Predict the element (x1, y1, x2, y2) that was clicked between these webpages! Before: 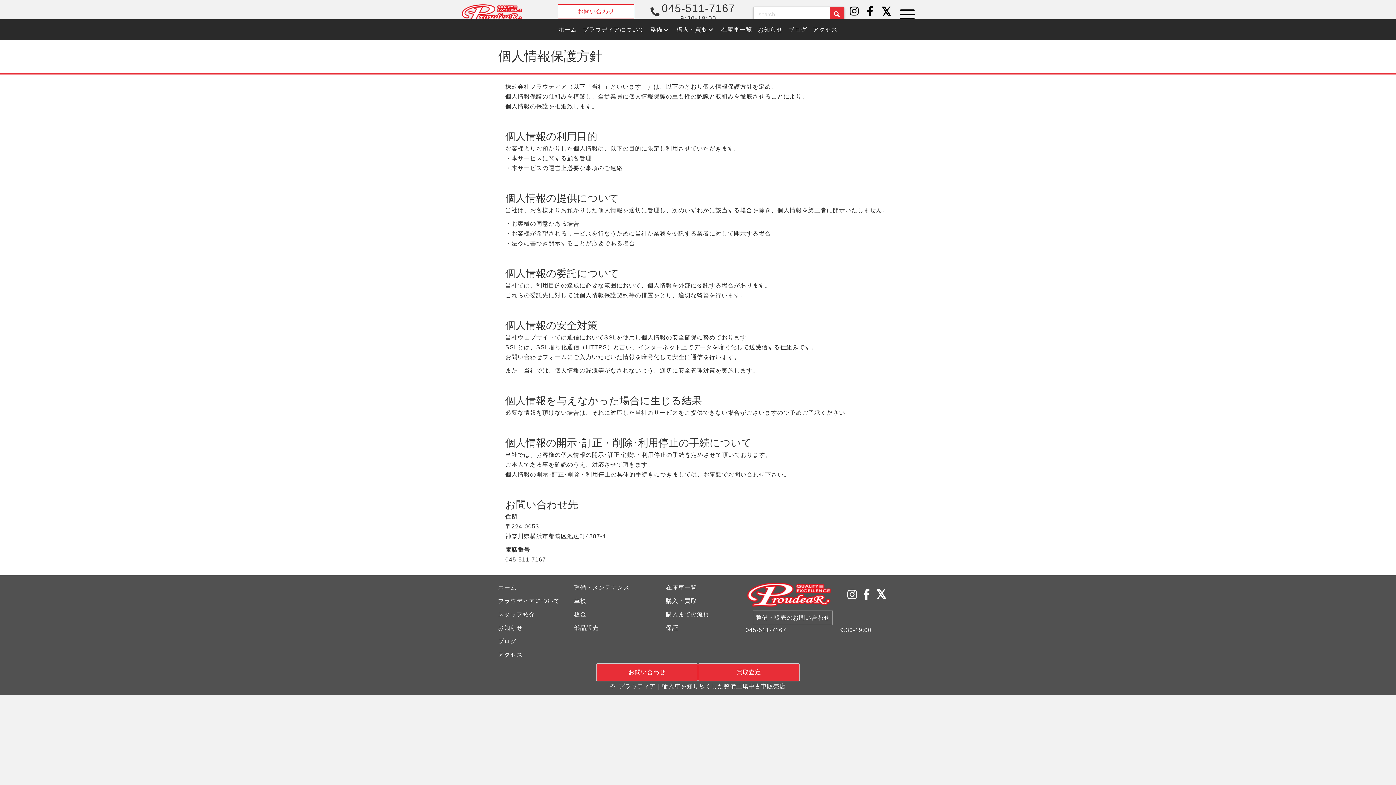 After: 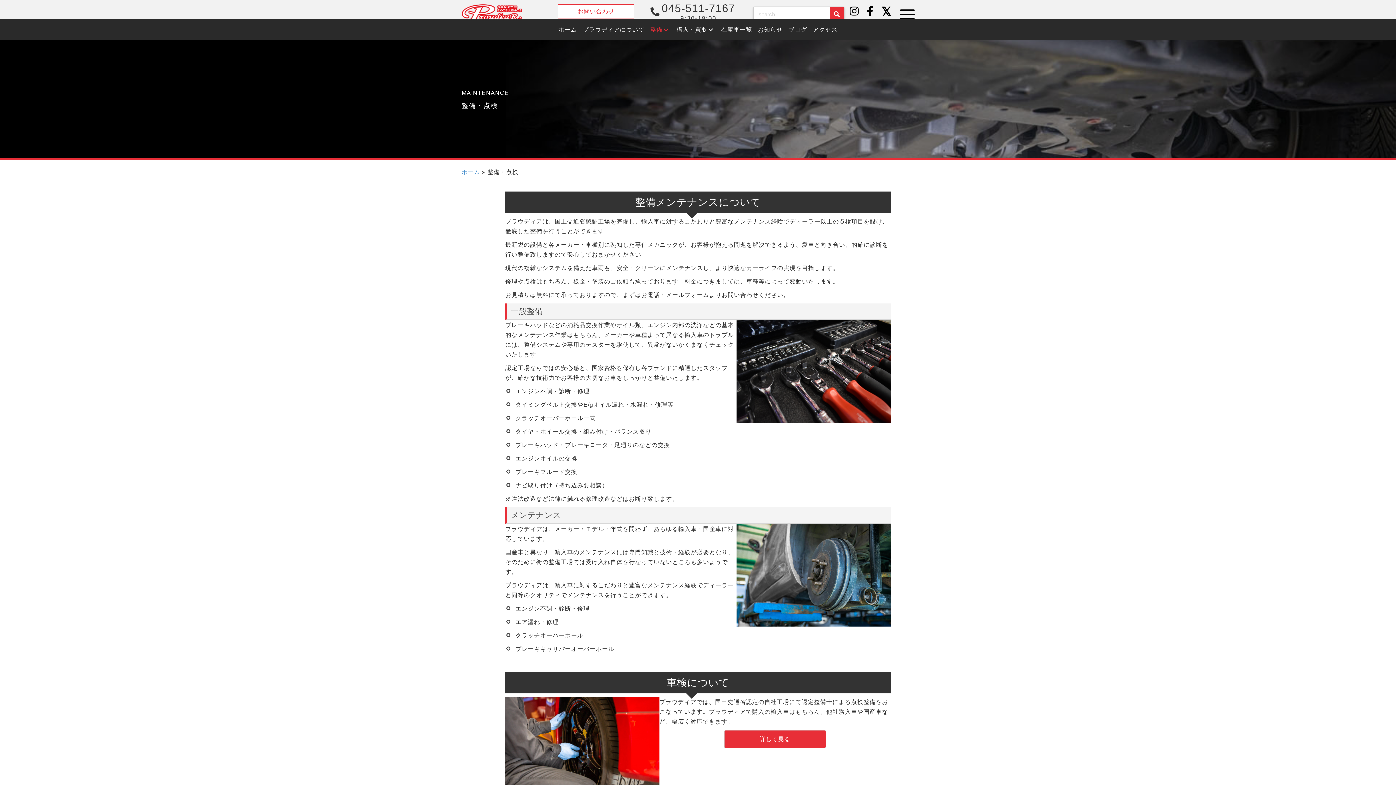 Action: bbox: (662, 26, 670, 33) label: 整備: submenu